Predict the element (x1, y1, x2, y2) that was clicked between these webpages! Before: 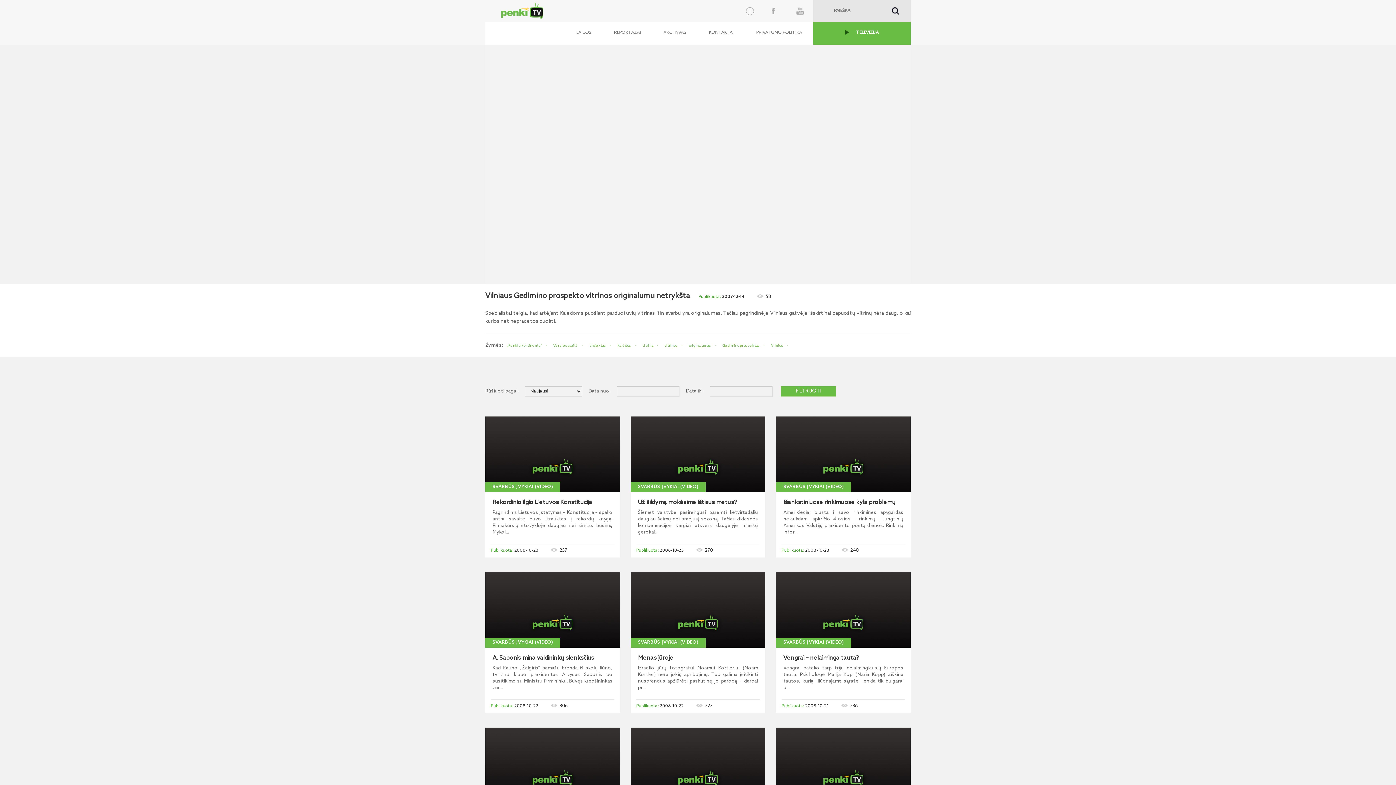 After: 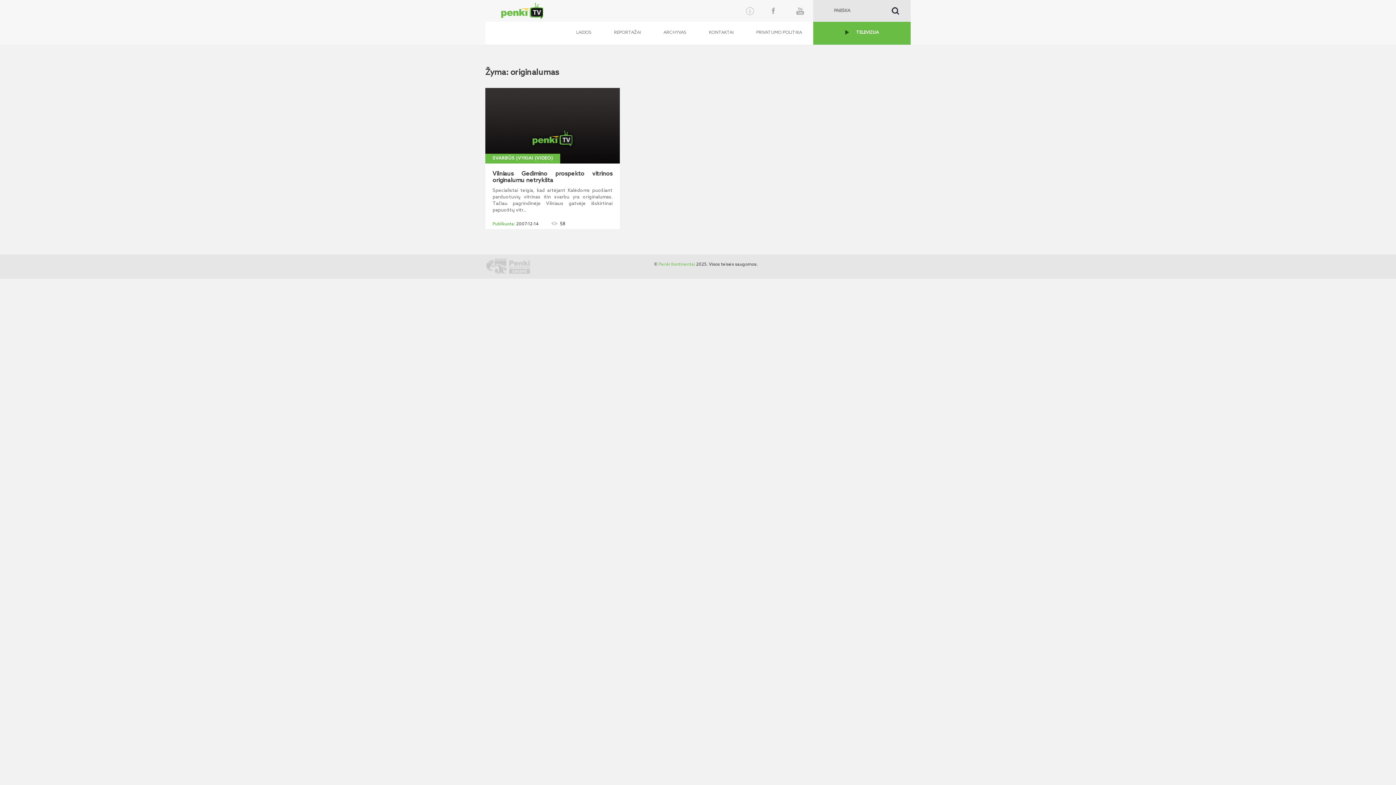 Action: bbox: (688, 342, 720, 349) label: originalumas